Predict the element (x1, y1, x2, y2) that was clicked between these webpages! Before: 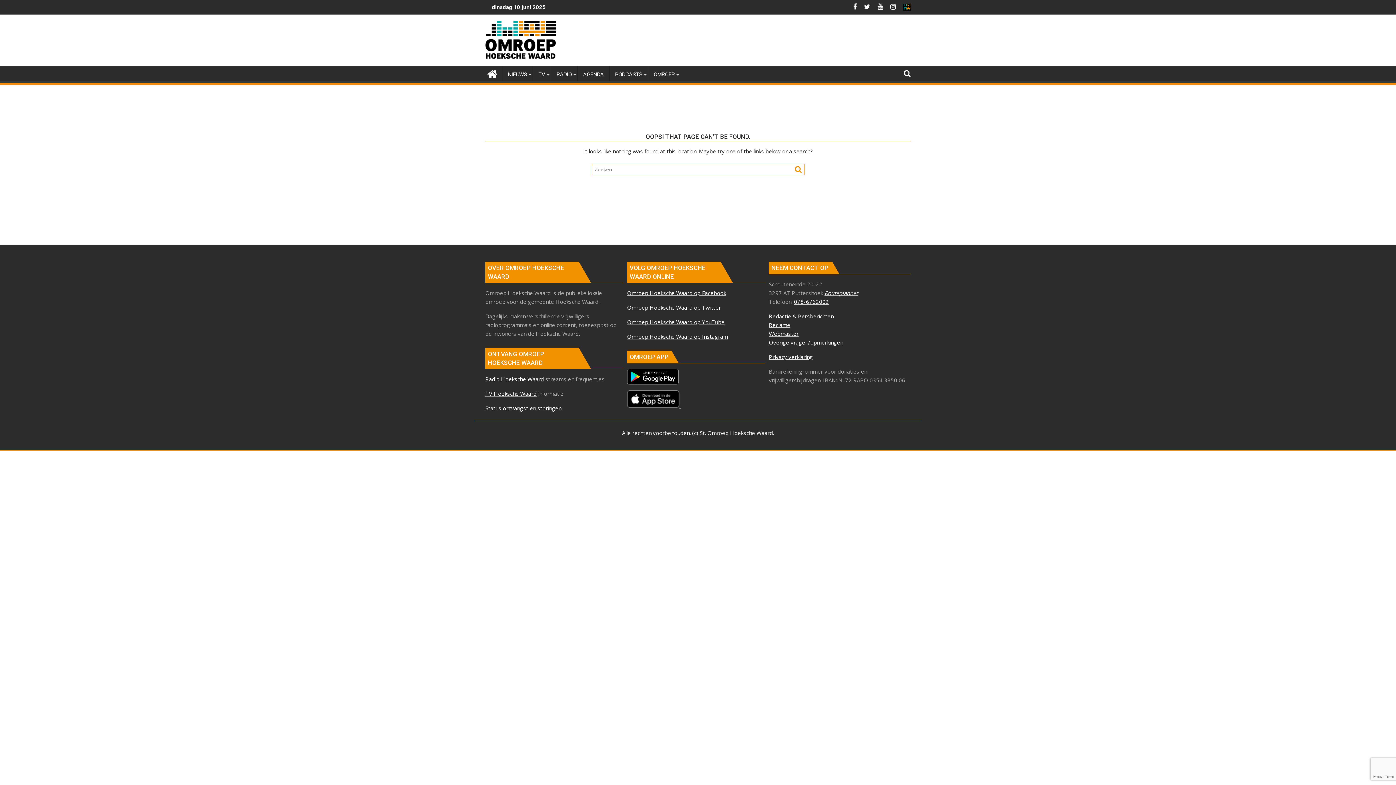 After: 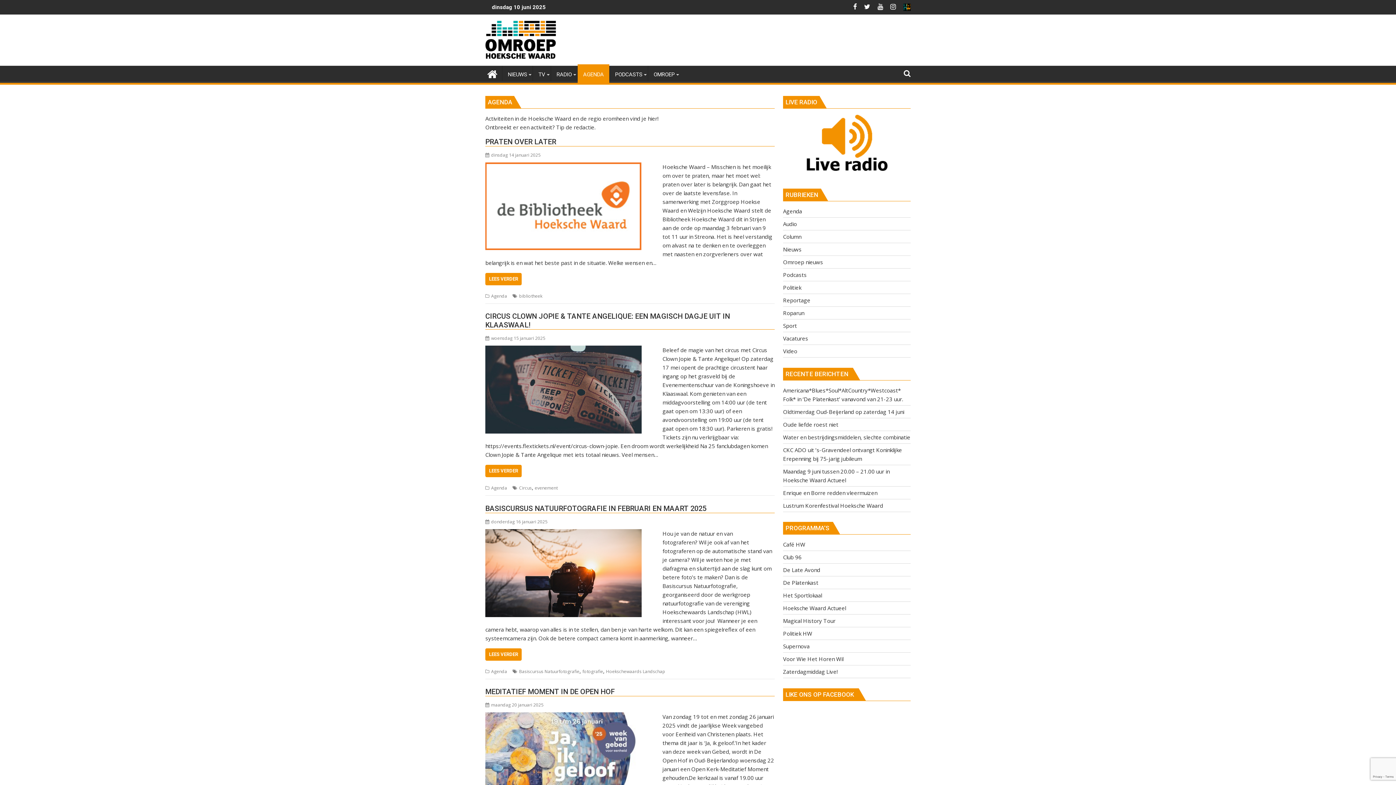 Action: label: AGENDA bbox: (577, 65, 609, 83)